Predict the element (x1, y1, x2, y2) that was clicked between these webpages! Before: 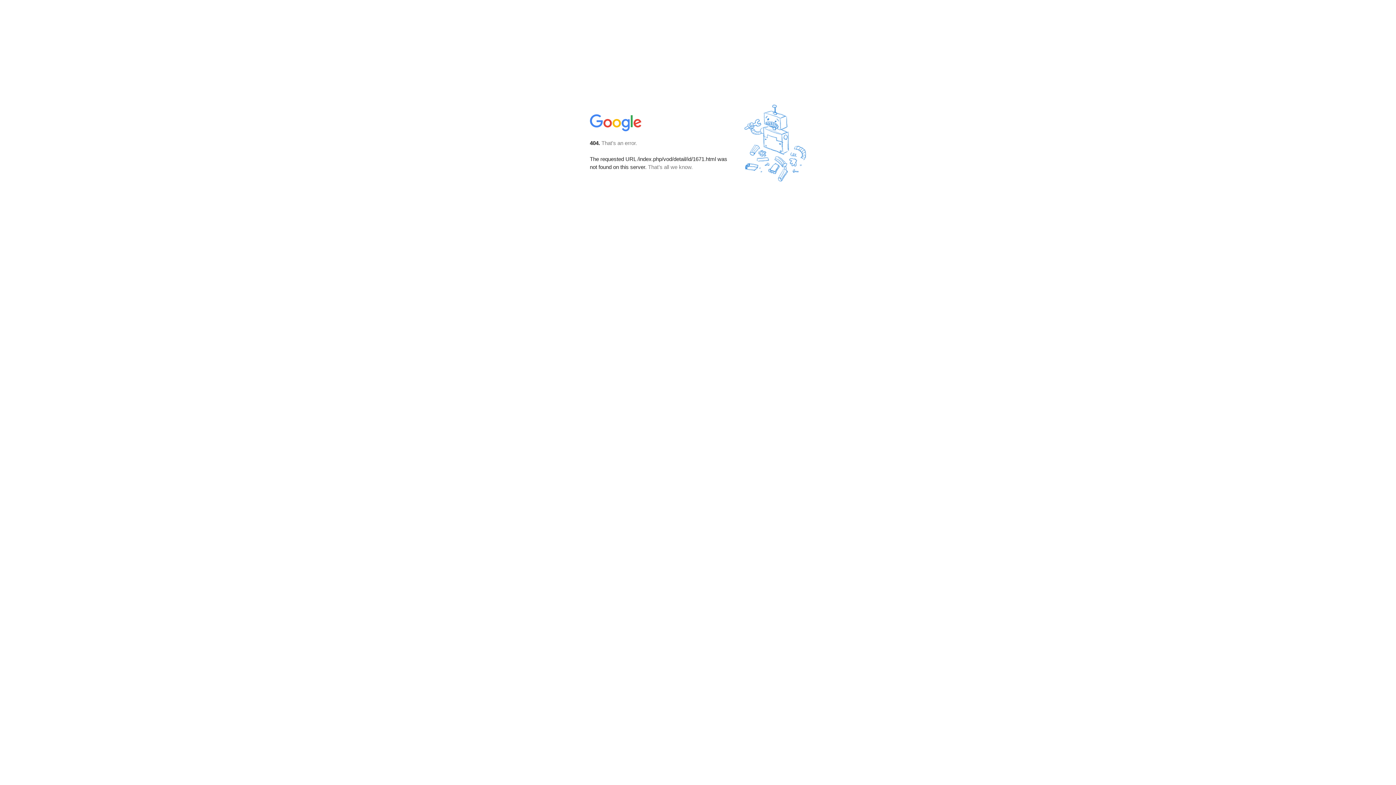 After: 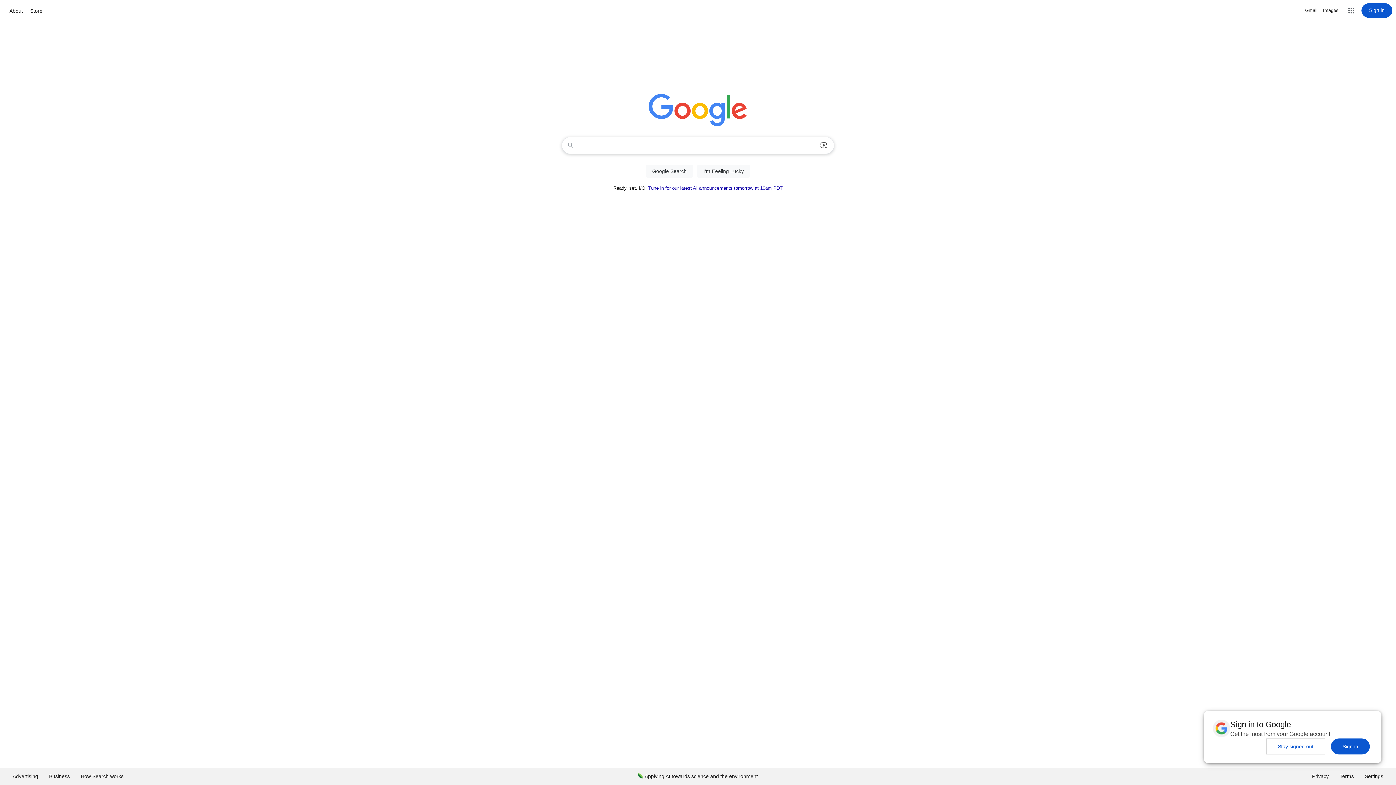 Action: bbox: (590, 127, 642, 134)